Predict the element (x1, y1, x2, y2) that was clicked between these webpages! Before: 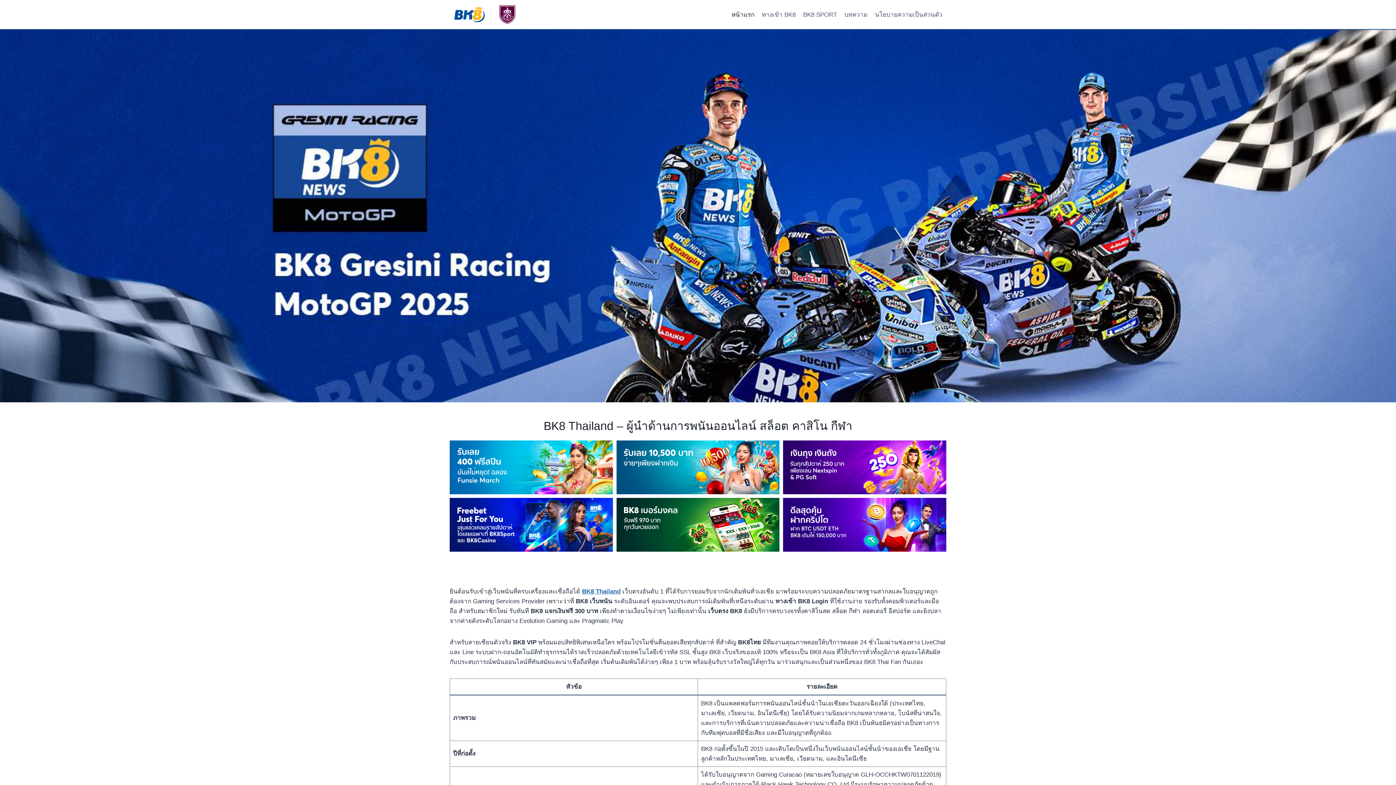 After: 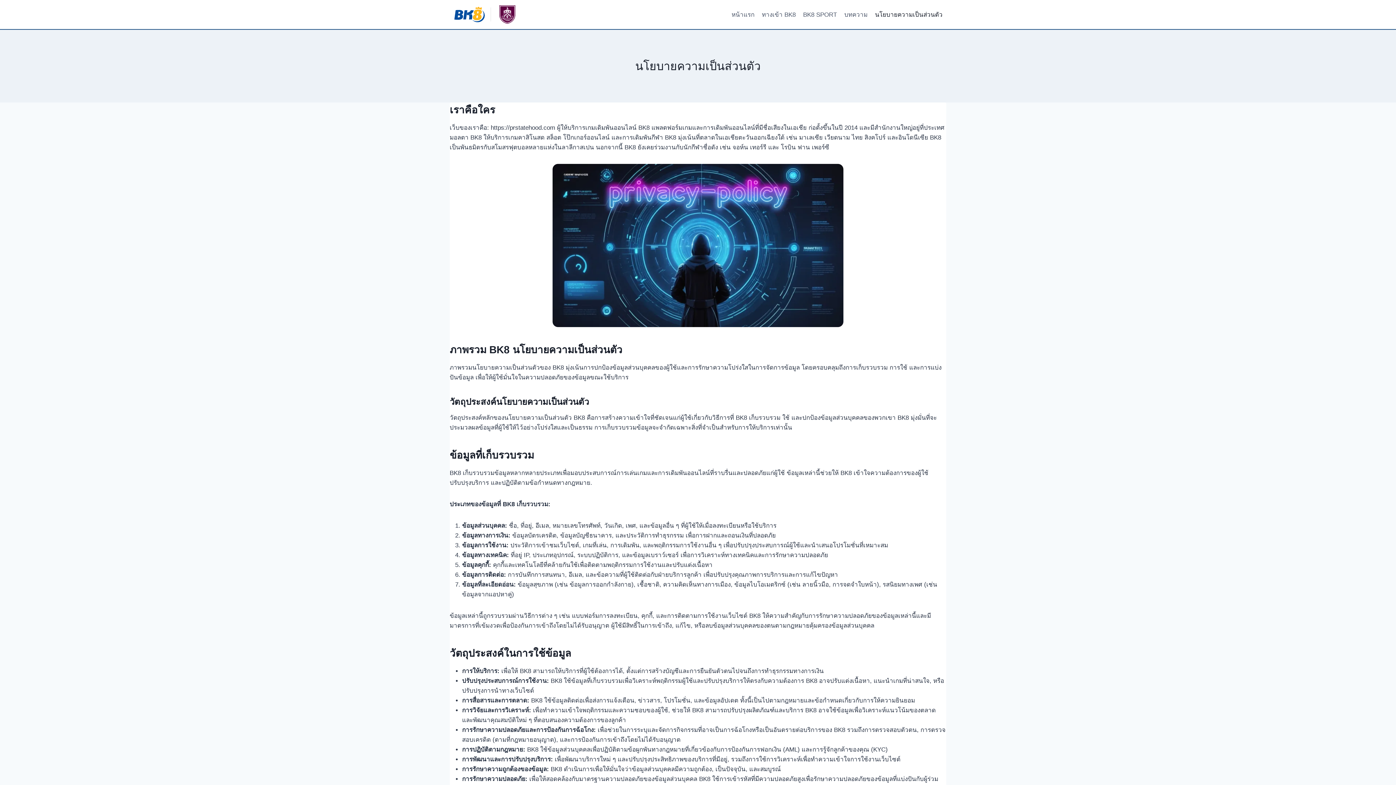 Action: bbox: (871, 5, 946, 23) label: นโยบายความเป็นส่วนตัว